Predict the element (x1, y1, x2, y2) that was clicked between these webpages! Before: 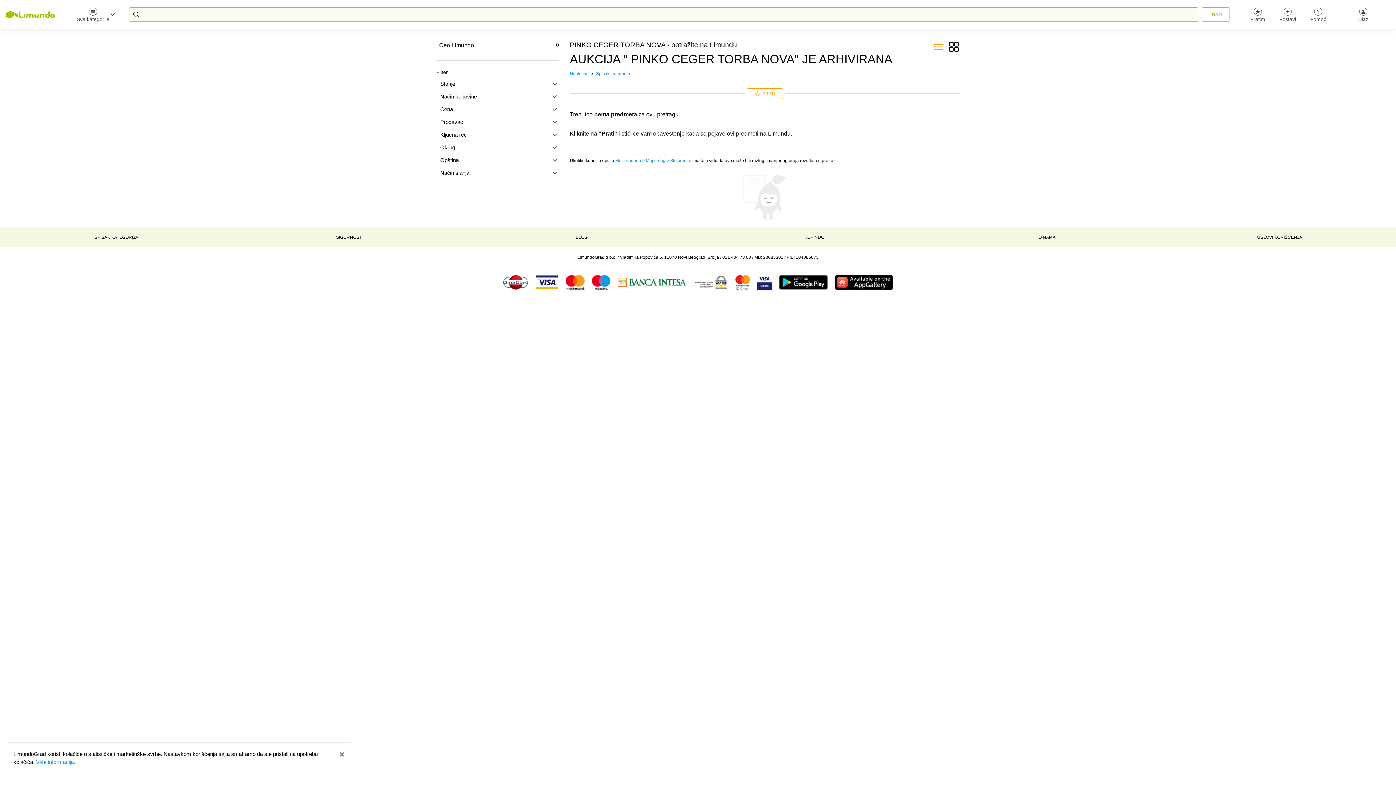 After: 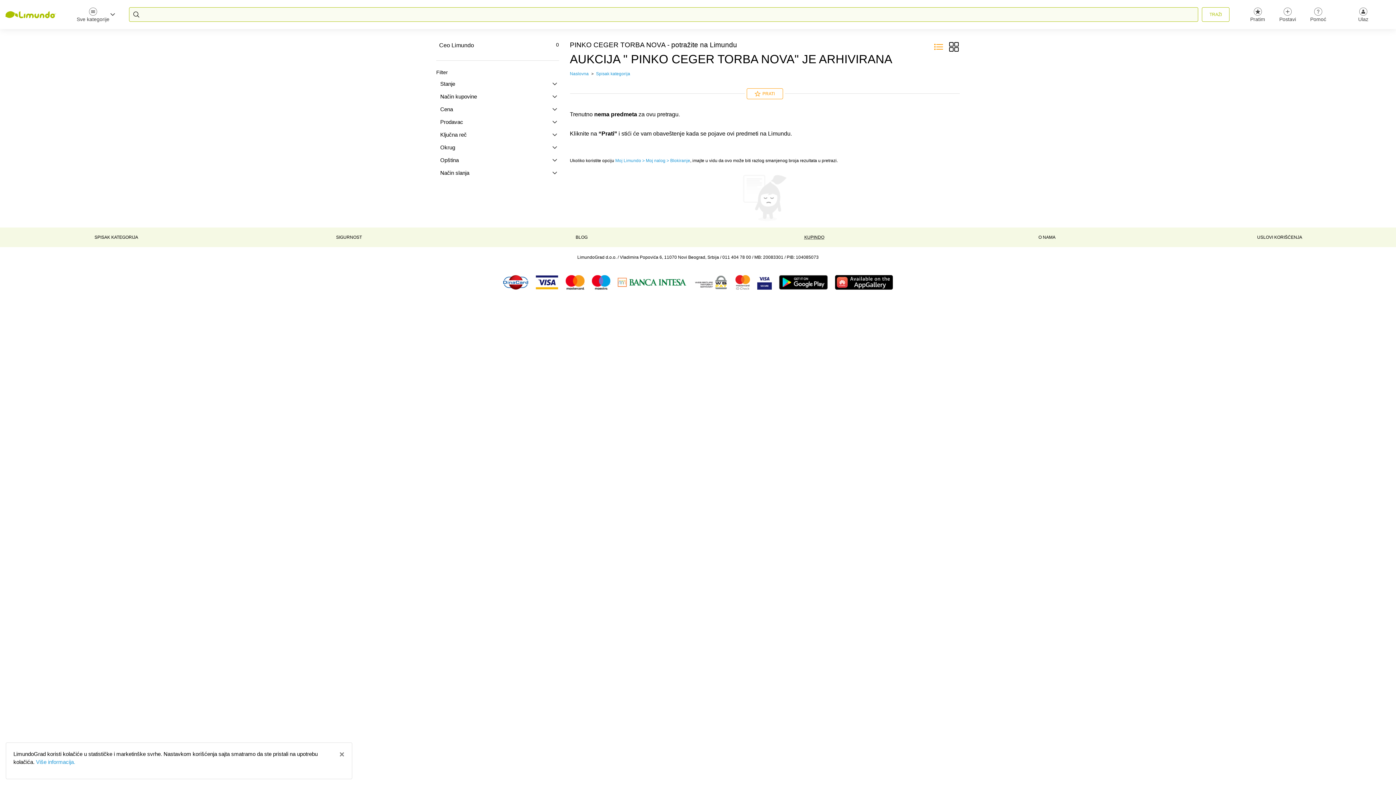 Action: bbox: (804, 234, 824, 240) label: KUPINDO